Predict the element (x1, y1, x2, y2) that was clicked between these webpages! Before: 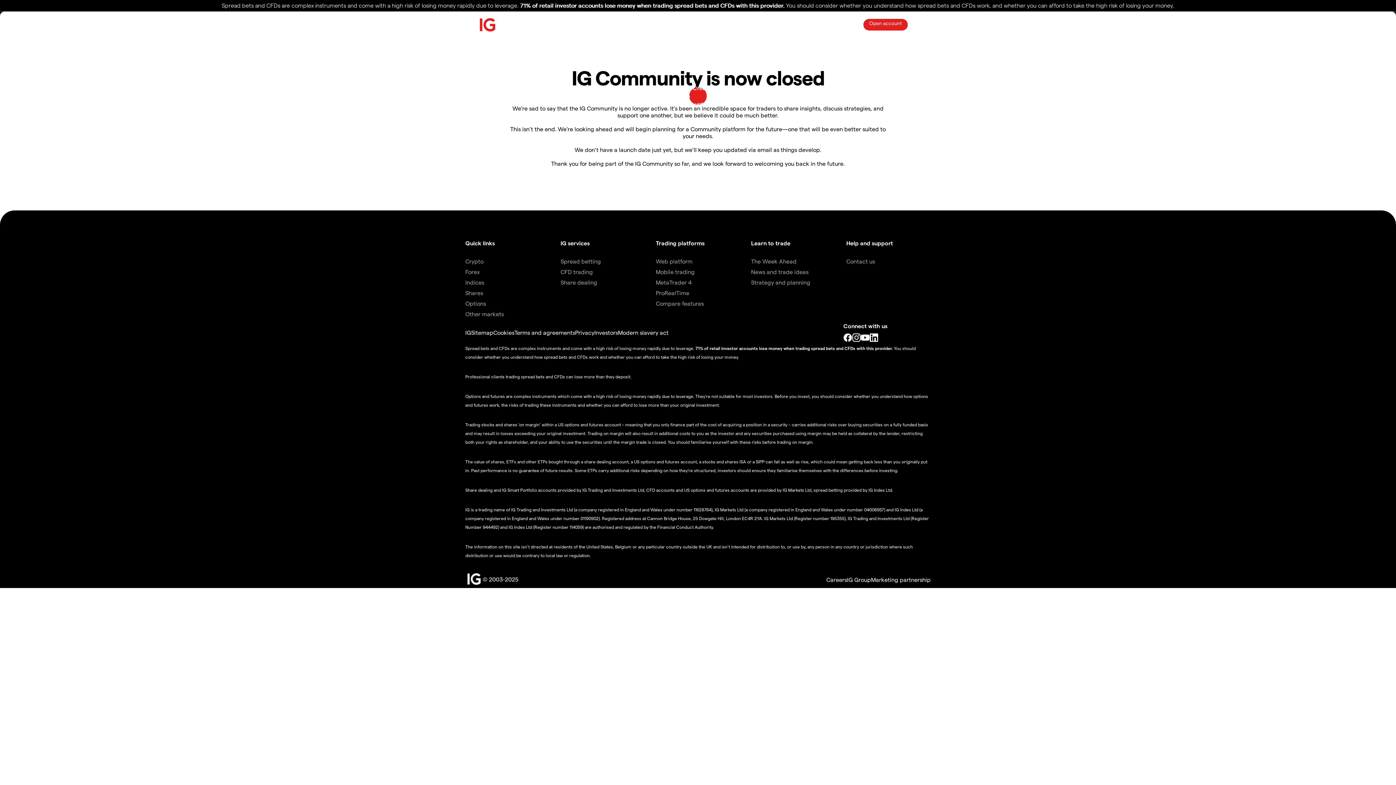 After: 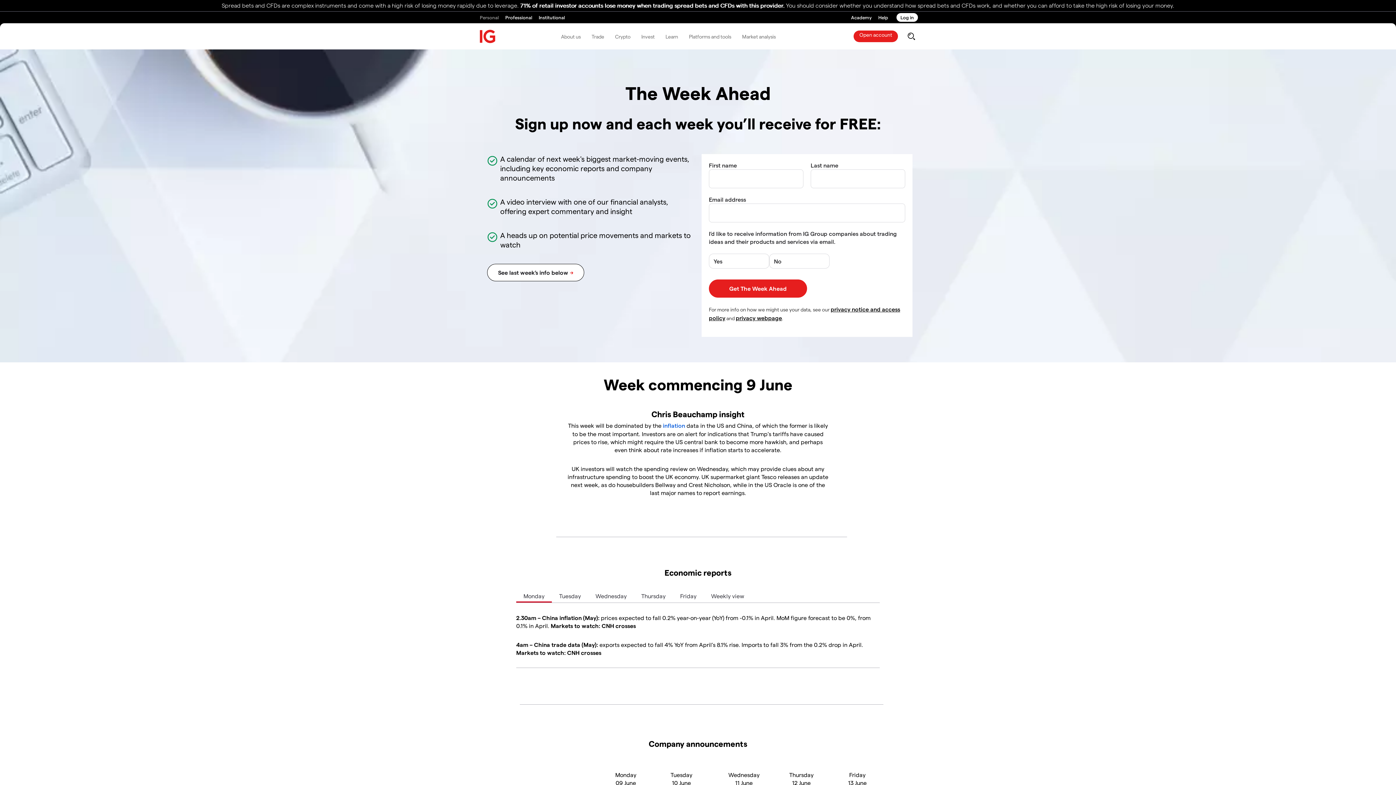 Action: bbox: (751, 257, 796, 264) label: The Week Ahead